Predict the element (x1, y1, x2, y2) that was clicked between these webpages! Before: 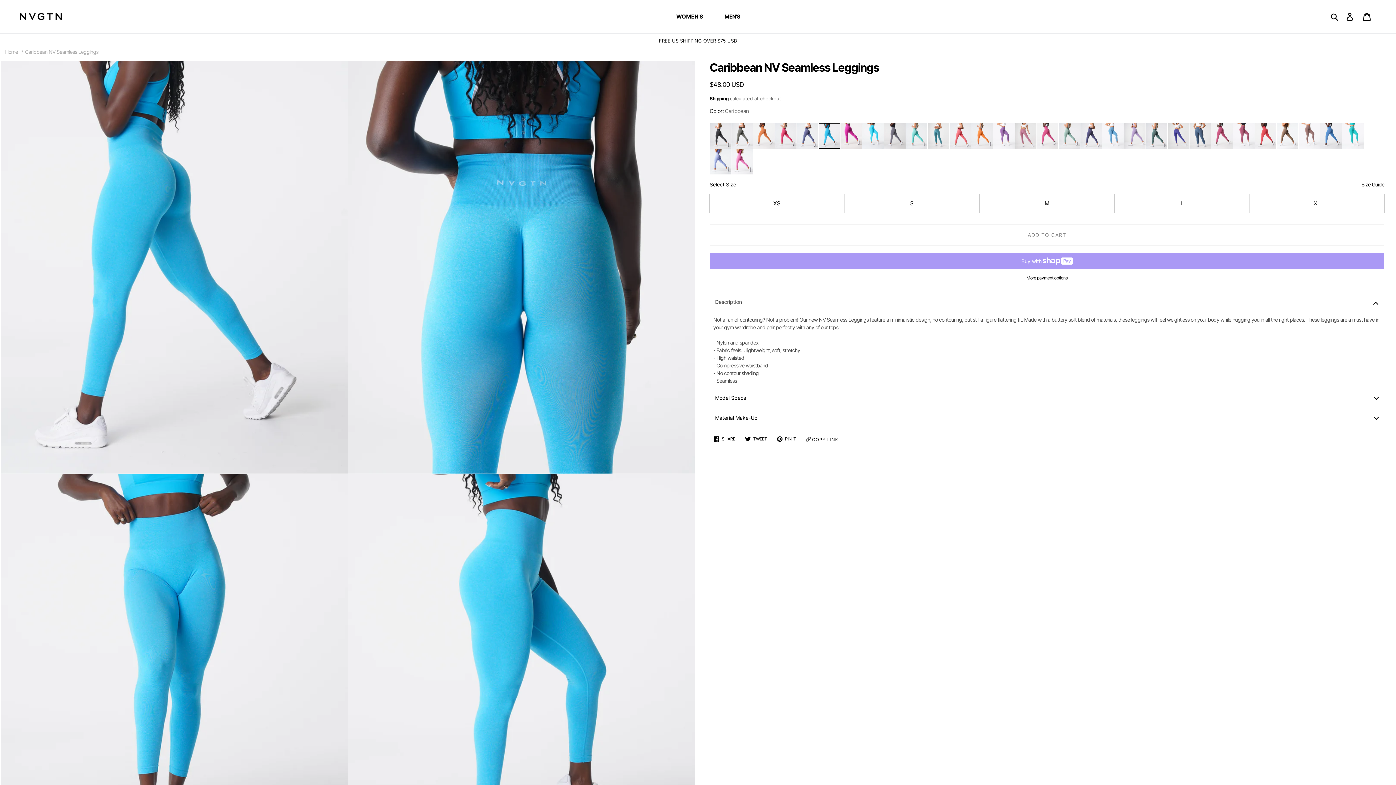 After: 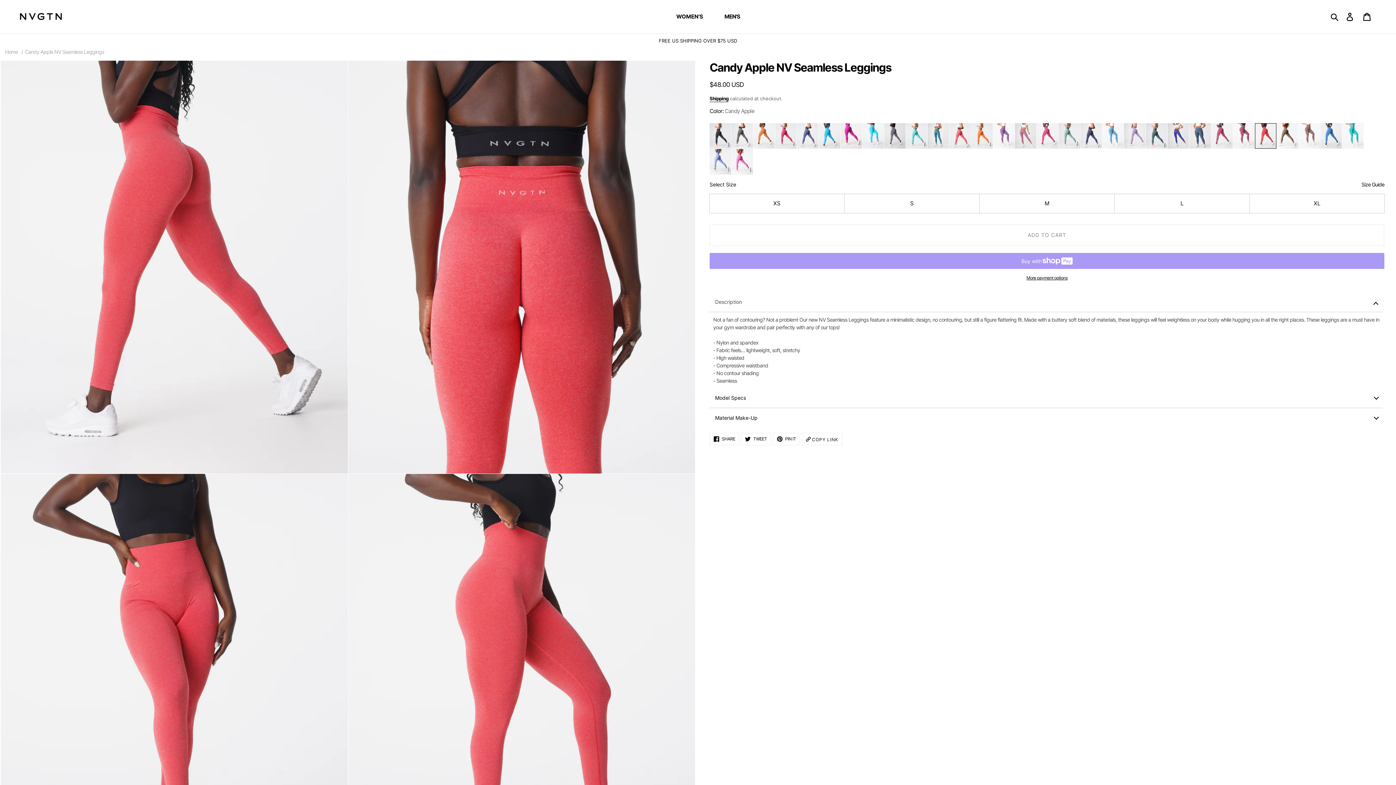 Action: bbox: (1255, 123, 1276, 148)